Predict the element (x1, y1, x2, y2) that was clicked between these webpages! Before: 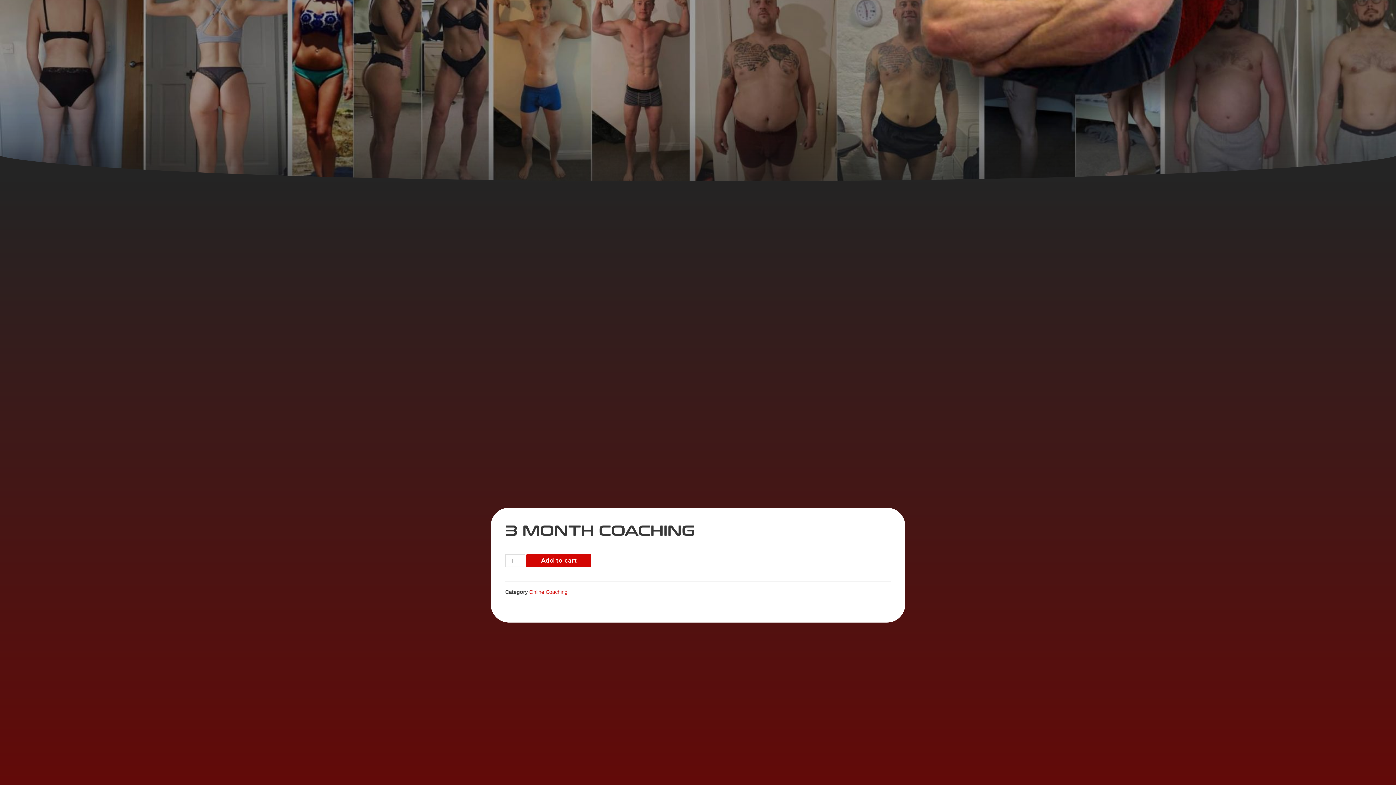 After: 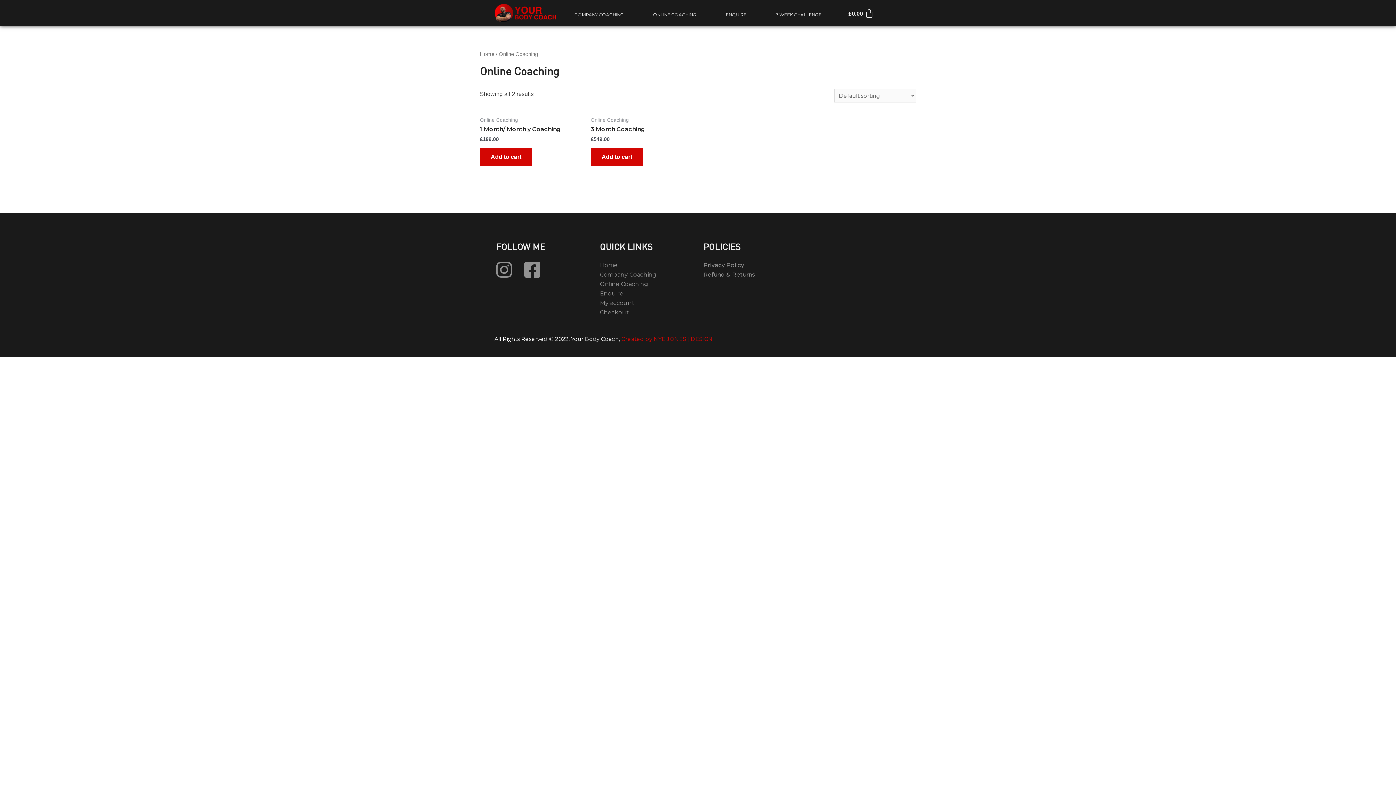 Action: label: Online Coaching bbox: (529, 589, 567, 595)